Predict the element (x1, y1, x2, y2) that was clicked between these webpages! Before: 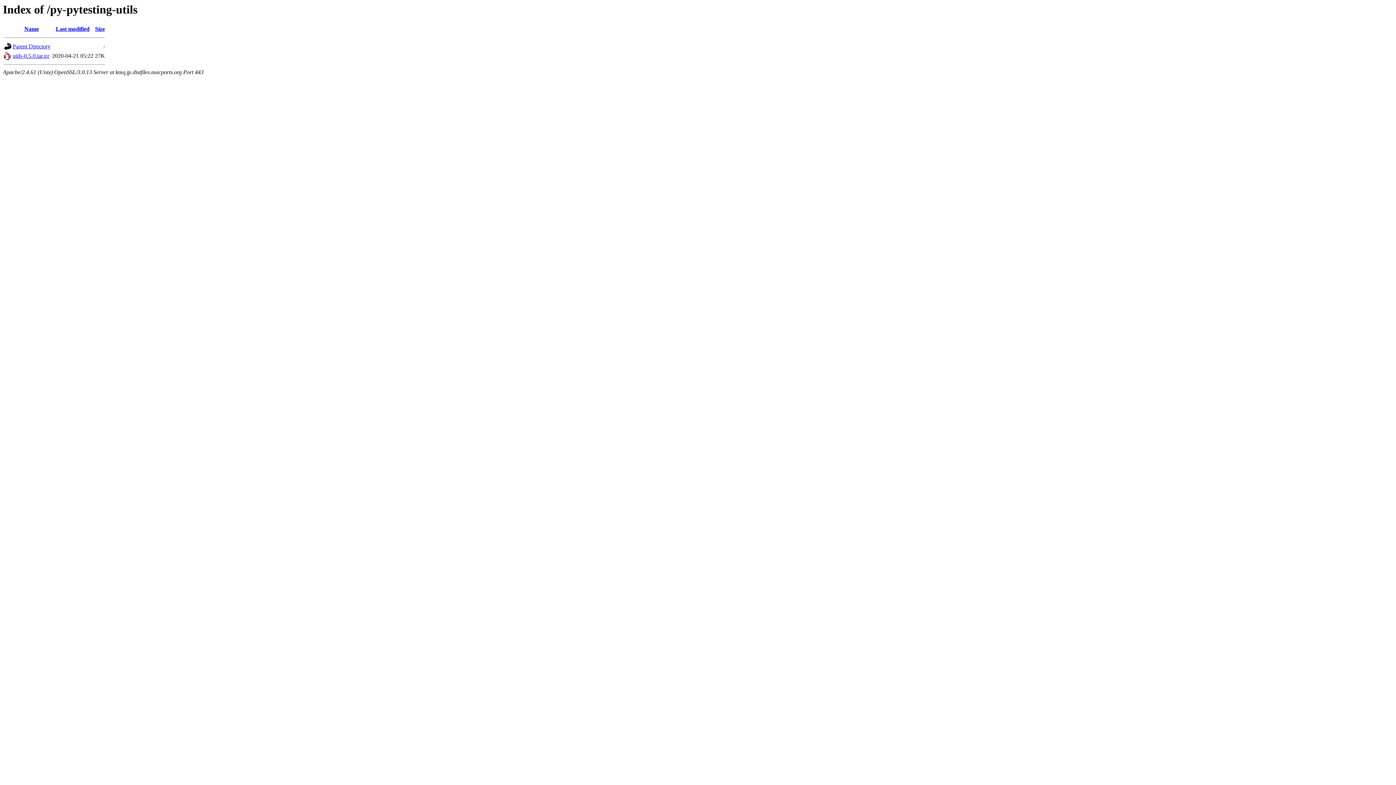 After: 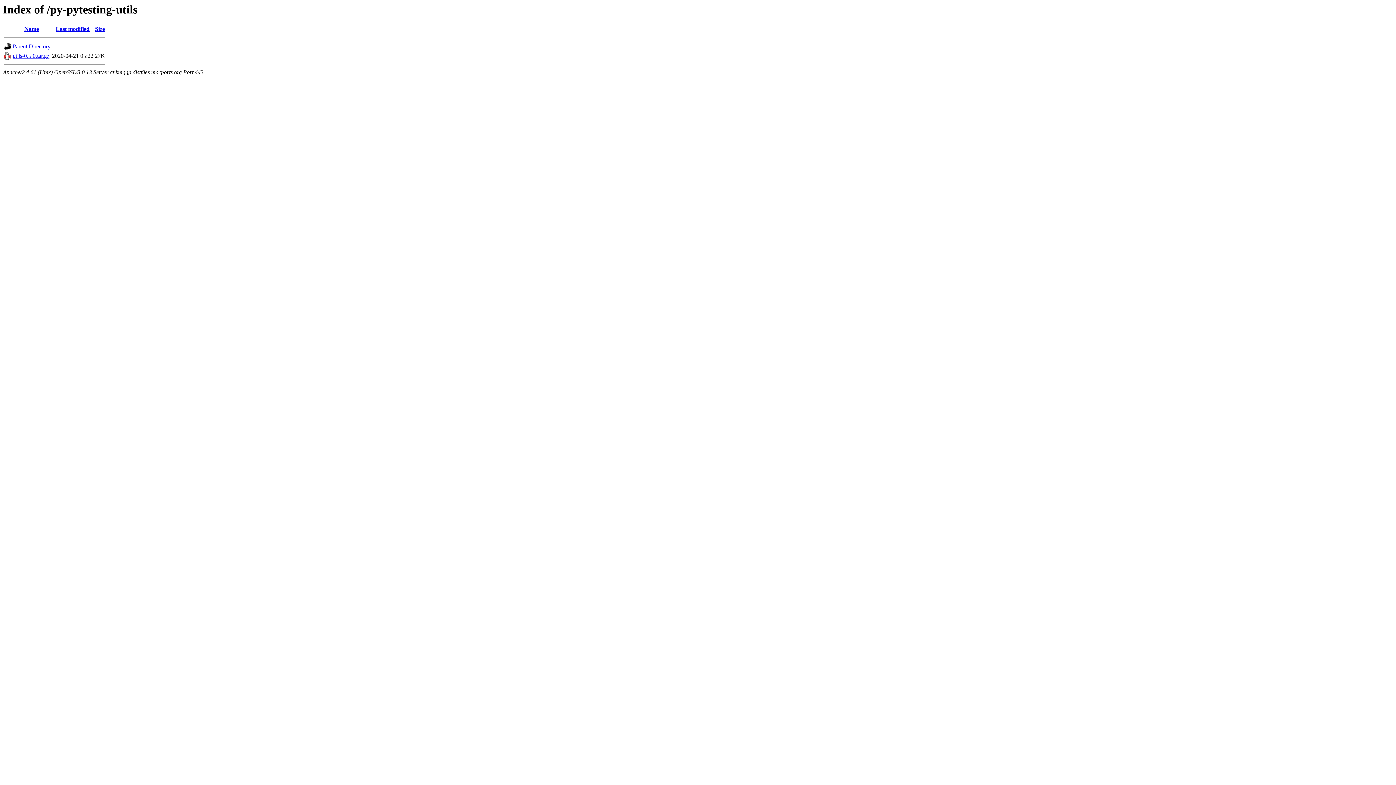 Action: bbox: (95, 25, 104, 32) label: Size